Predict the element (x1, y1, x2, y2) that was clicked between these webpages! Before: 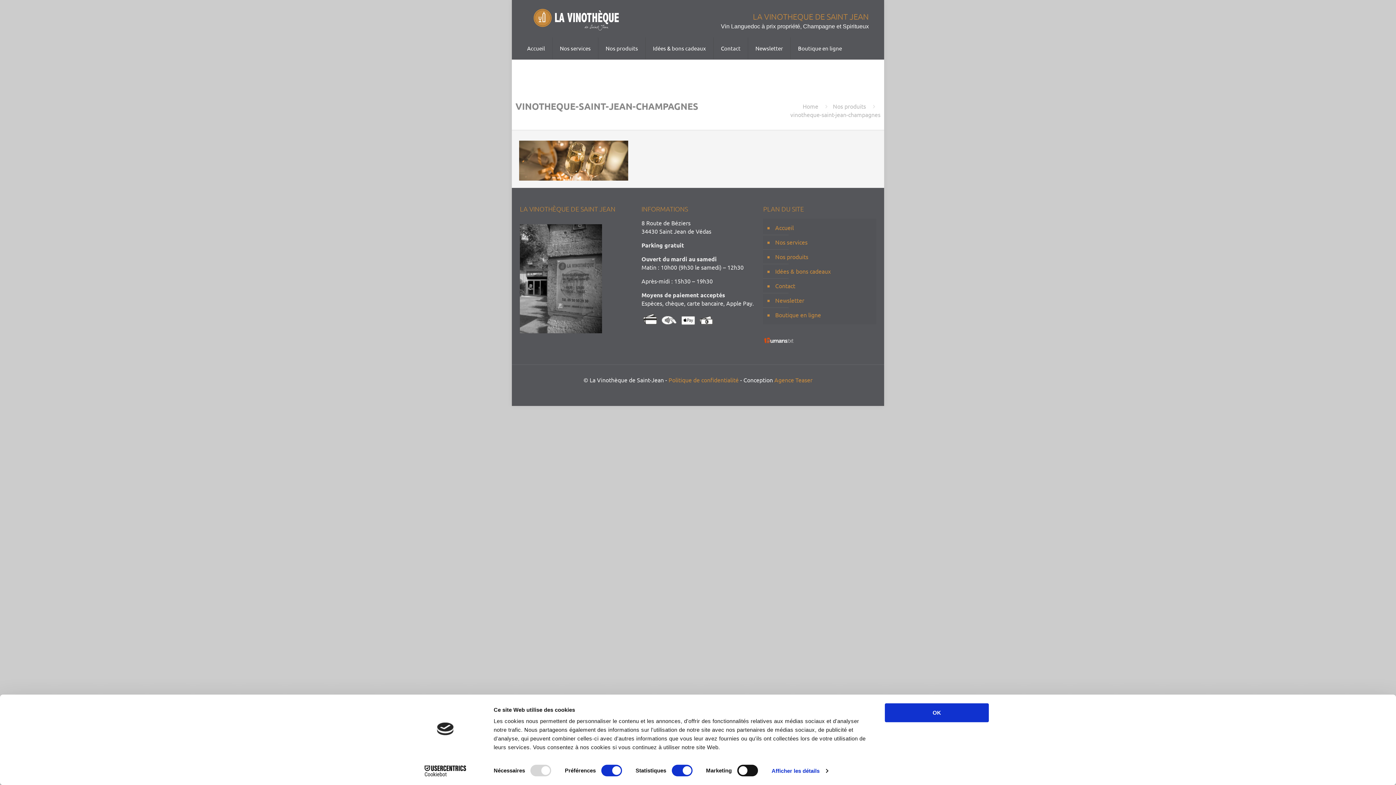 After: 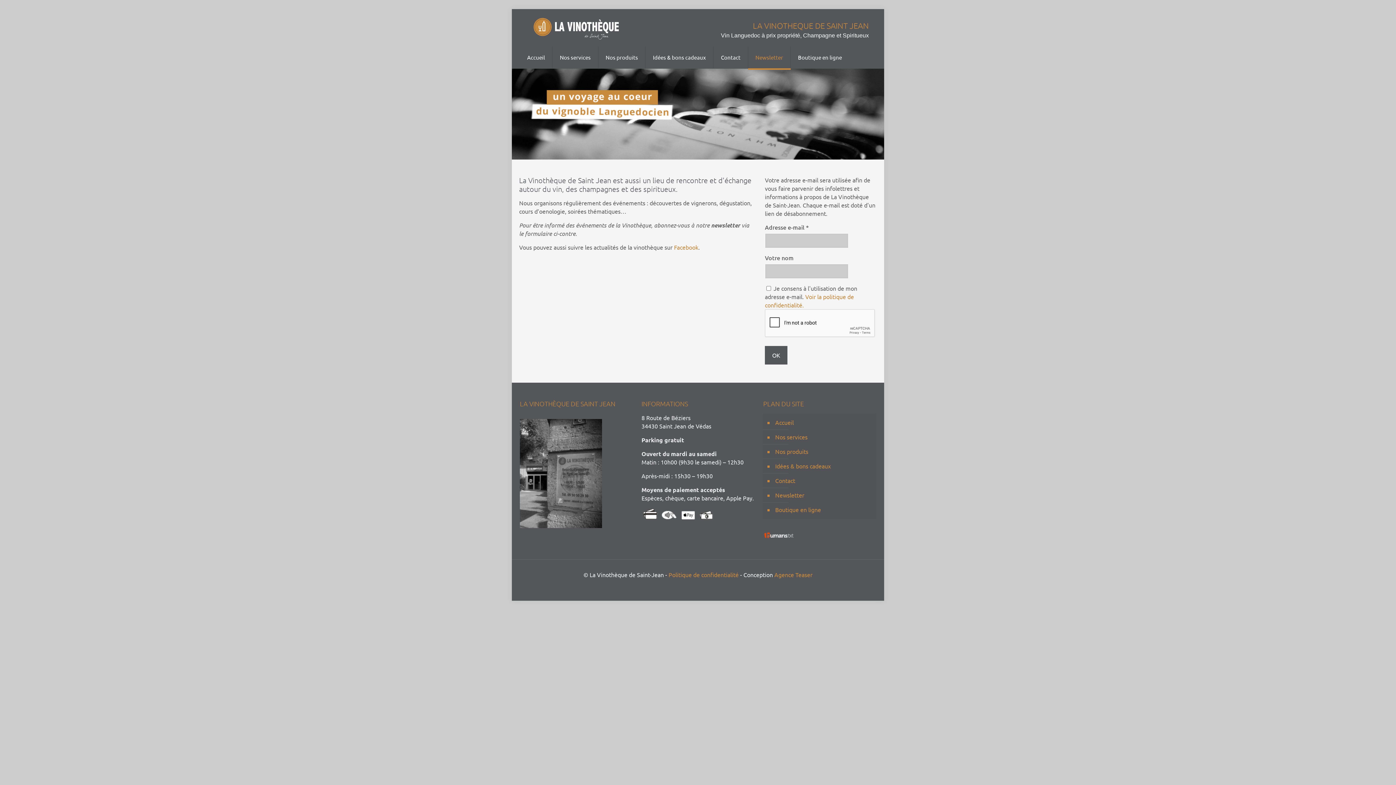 Action: bbox: (748, 43, 790, 65) label: Newsletter